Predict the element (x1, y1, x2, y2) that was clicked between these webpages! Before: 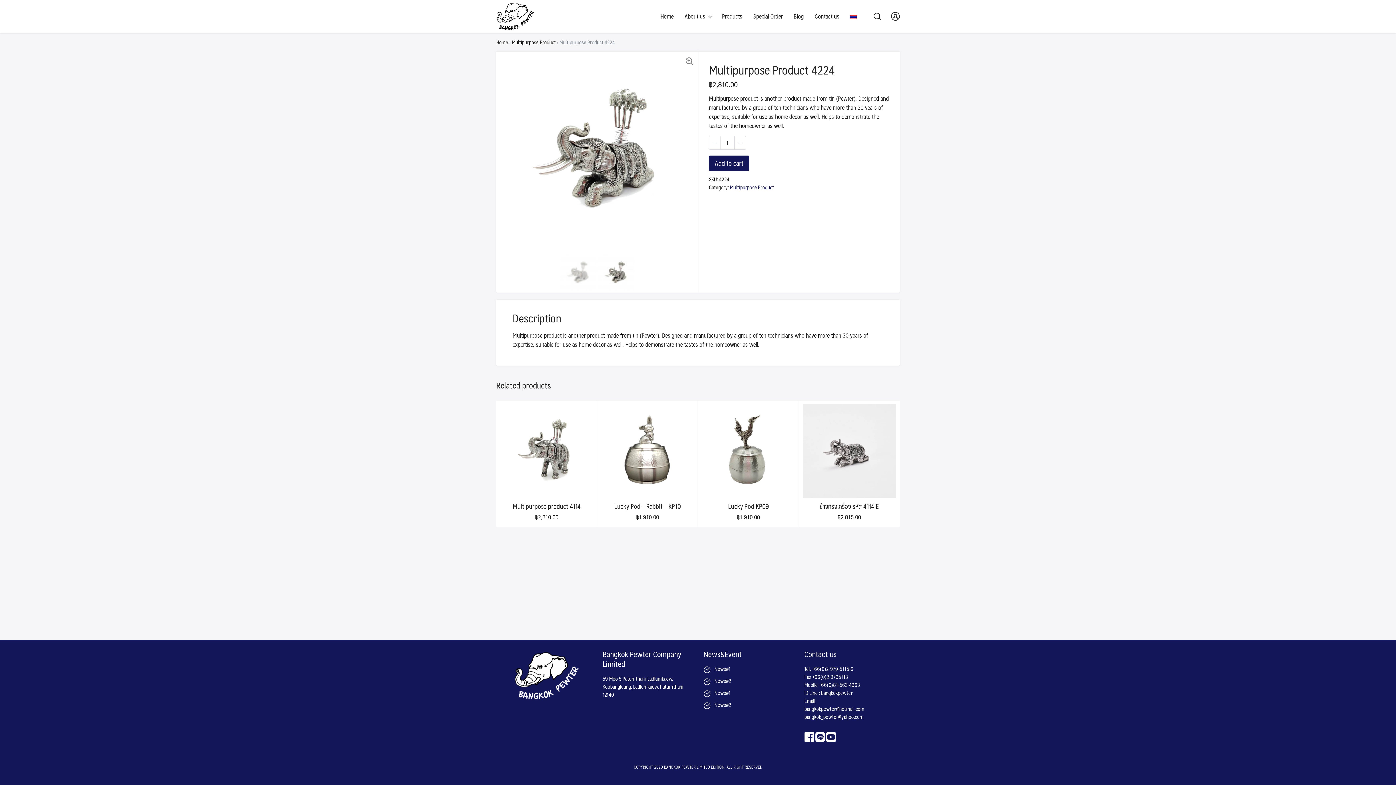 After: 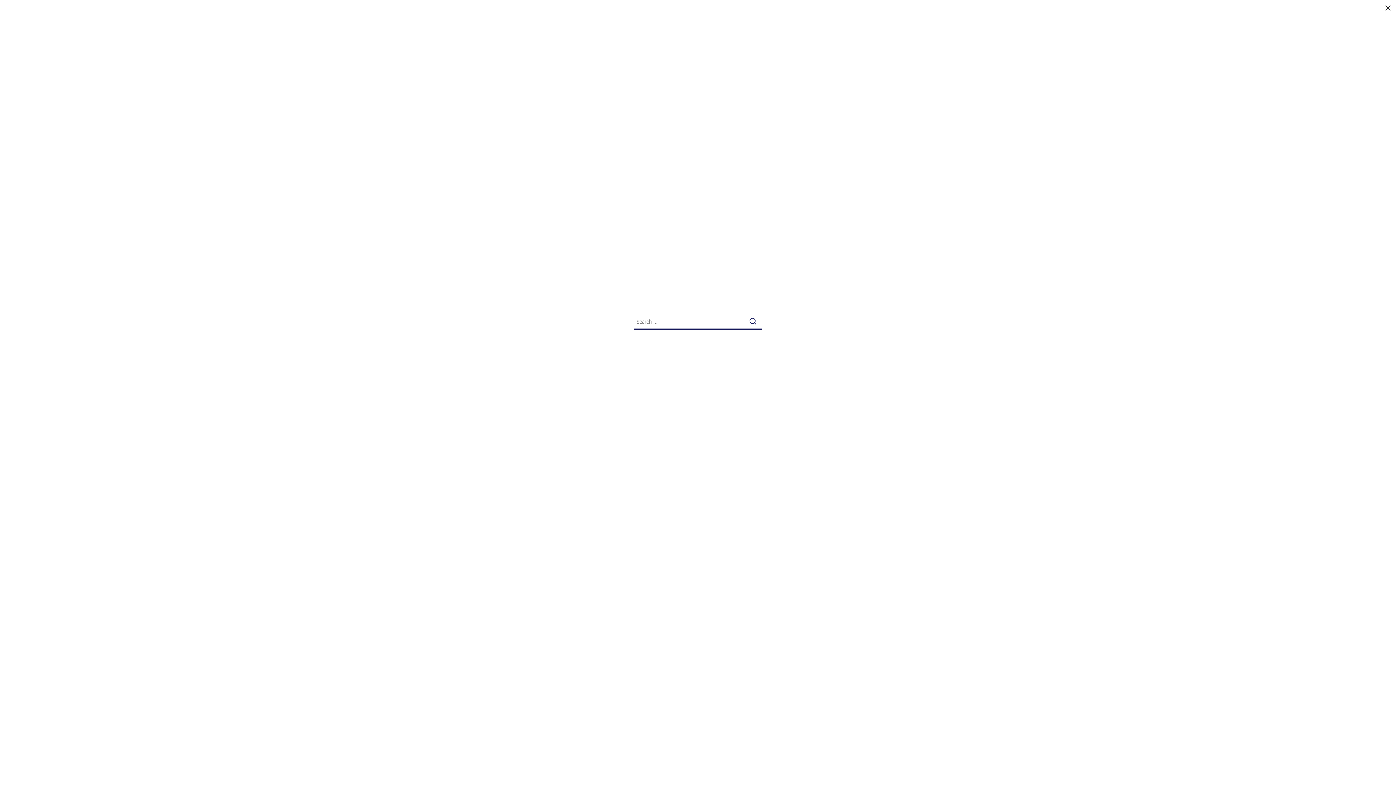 Action: bbox: (867, 7, 887, 25)